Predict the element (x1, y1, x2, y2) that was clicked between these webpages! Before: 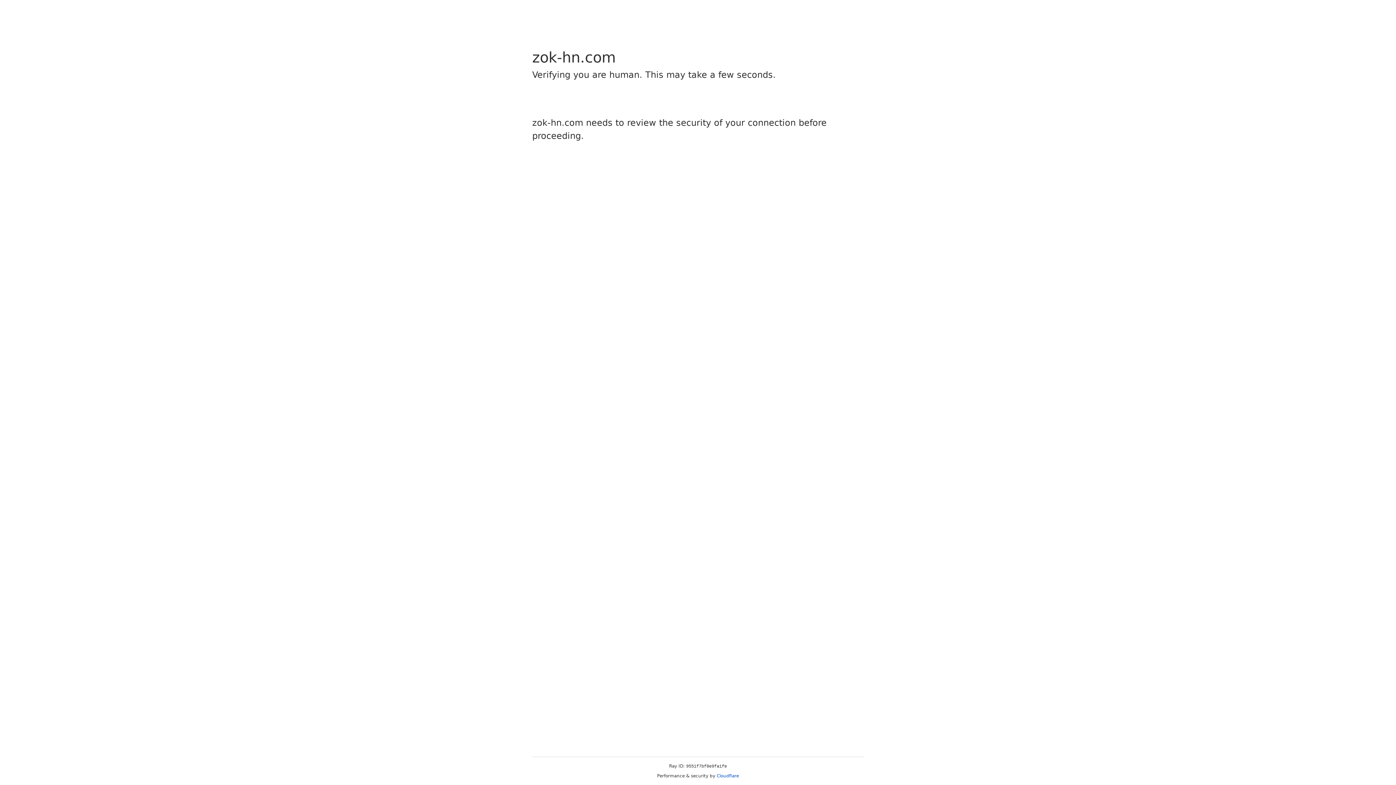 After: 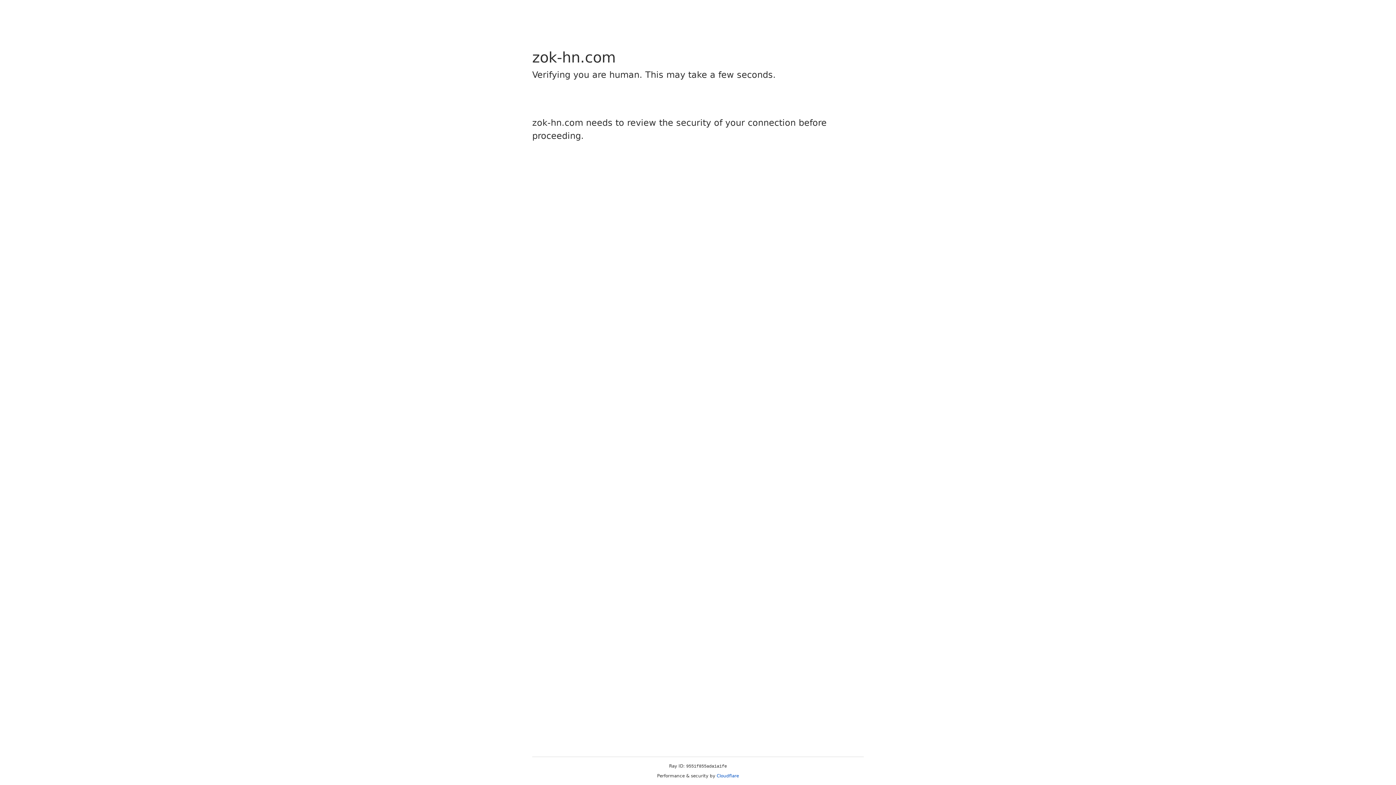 Action: bbox: (716, 773, 739, 778) label: Cloudflare